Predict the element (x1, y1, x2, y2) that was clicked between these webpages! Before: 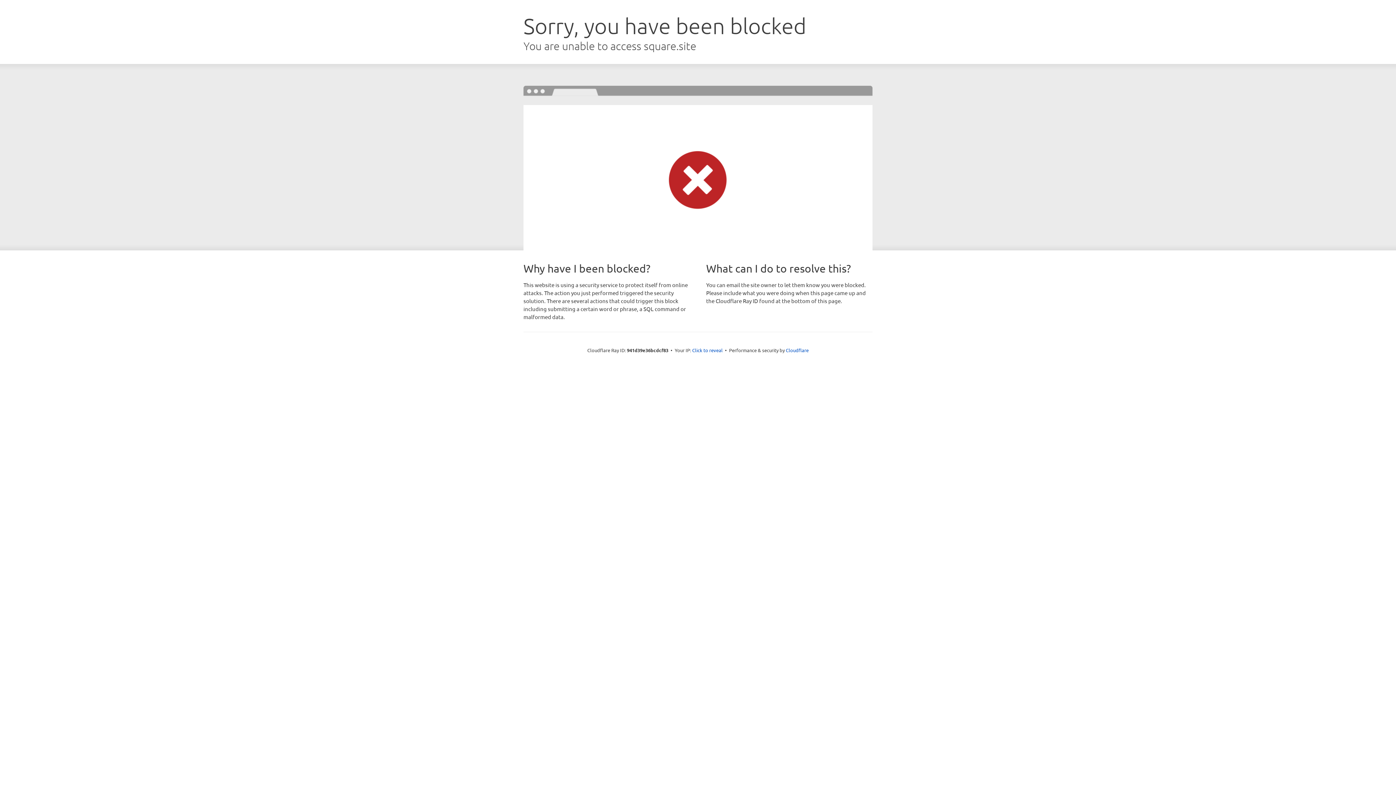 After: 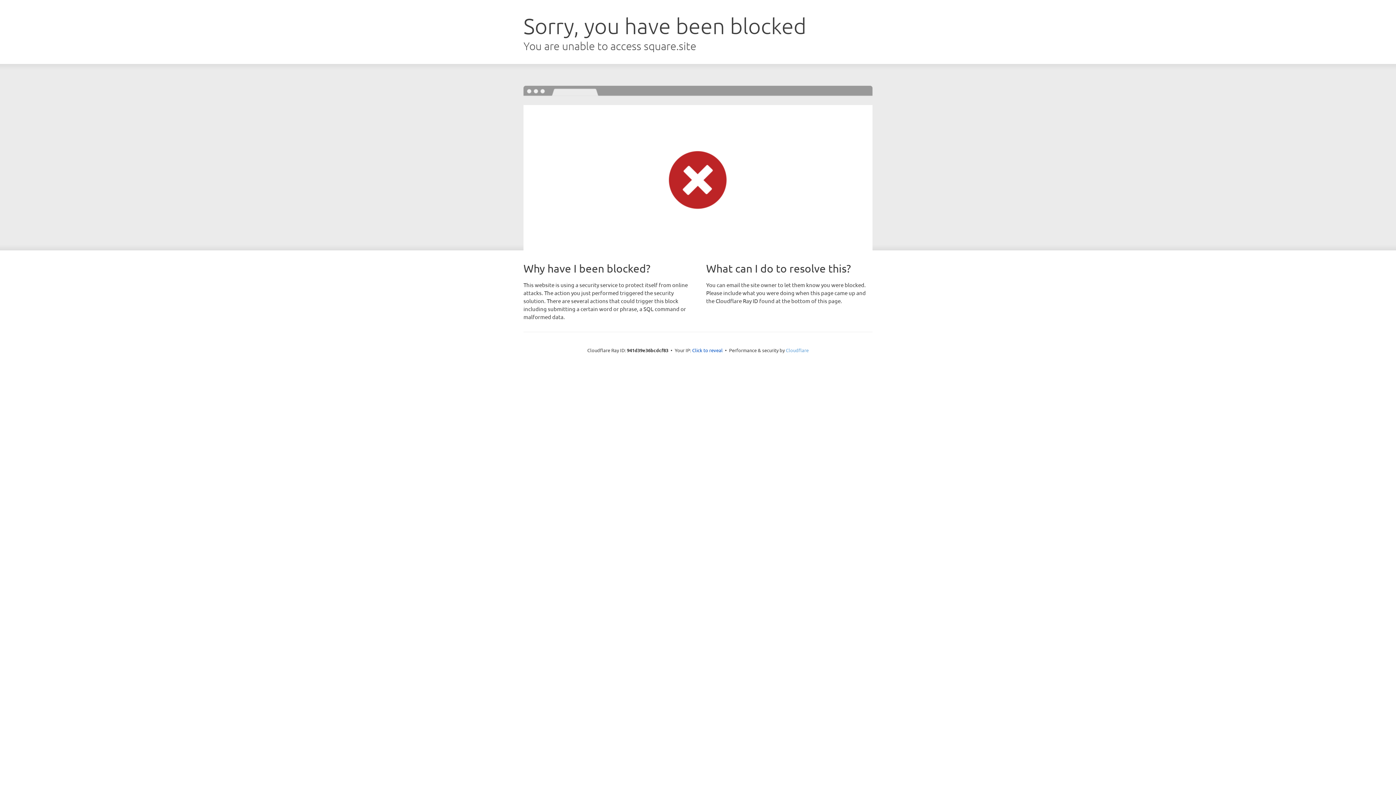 Action: bbox: (786, 347, 808, 353) label: Cloudflare